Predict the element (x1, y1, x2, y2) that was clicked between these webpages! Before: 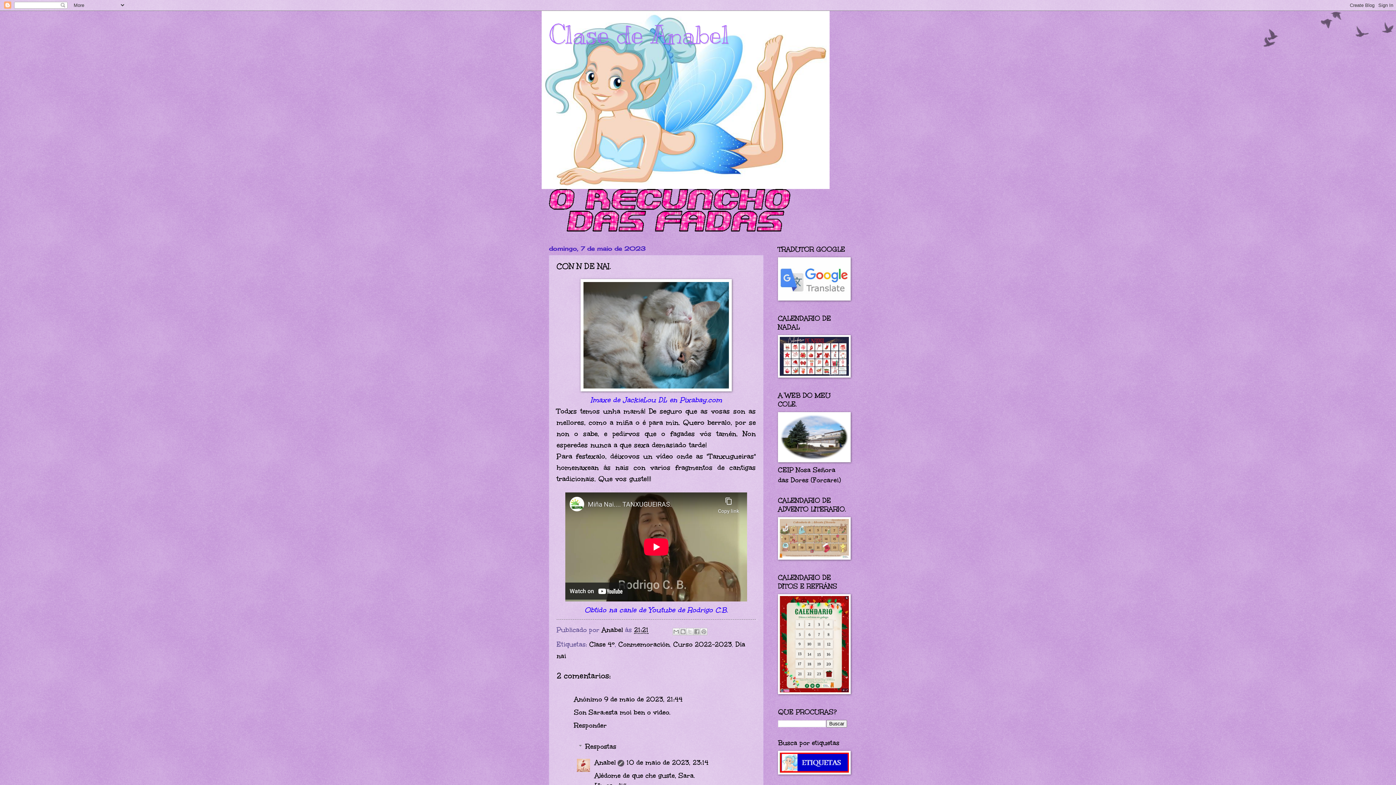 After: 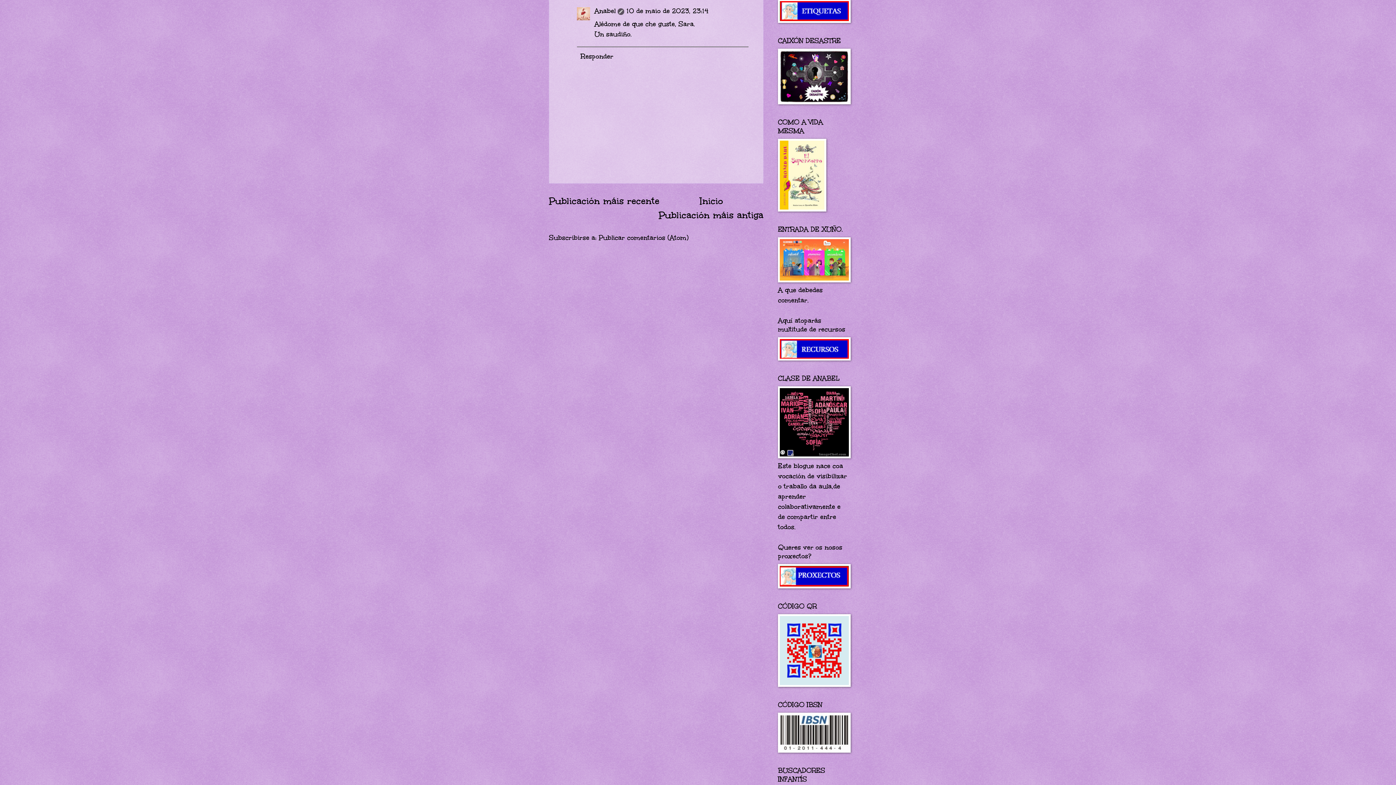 Action: label: 10 de maio de 2023, 23:14 bbox: (626, 758, 708, 767)